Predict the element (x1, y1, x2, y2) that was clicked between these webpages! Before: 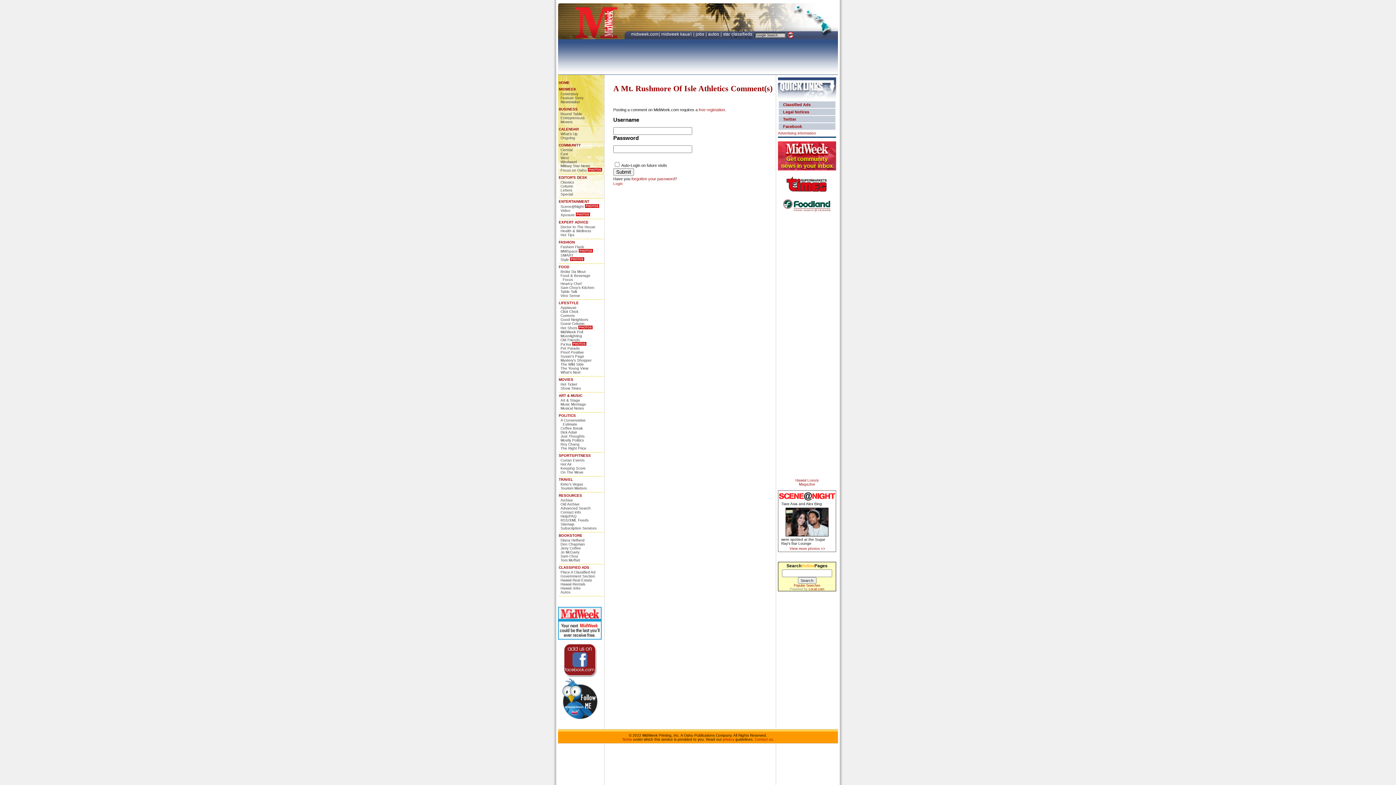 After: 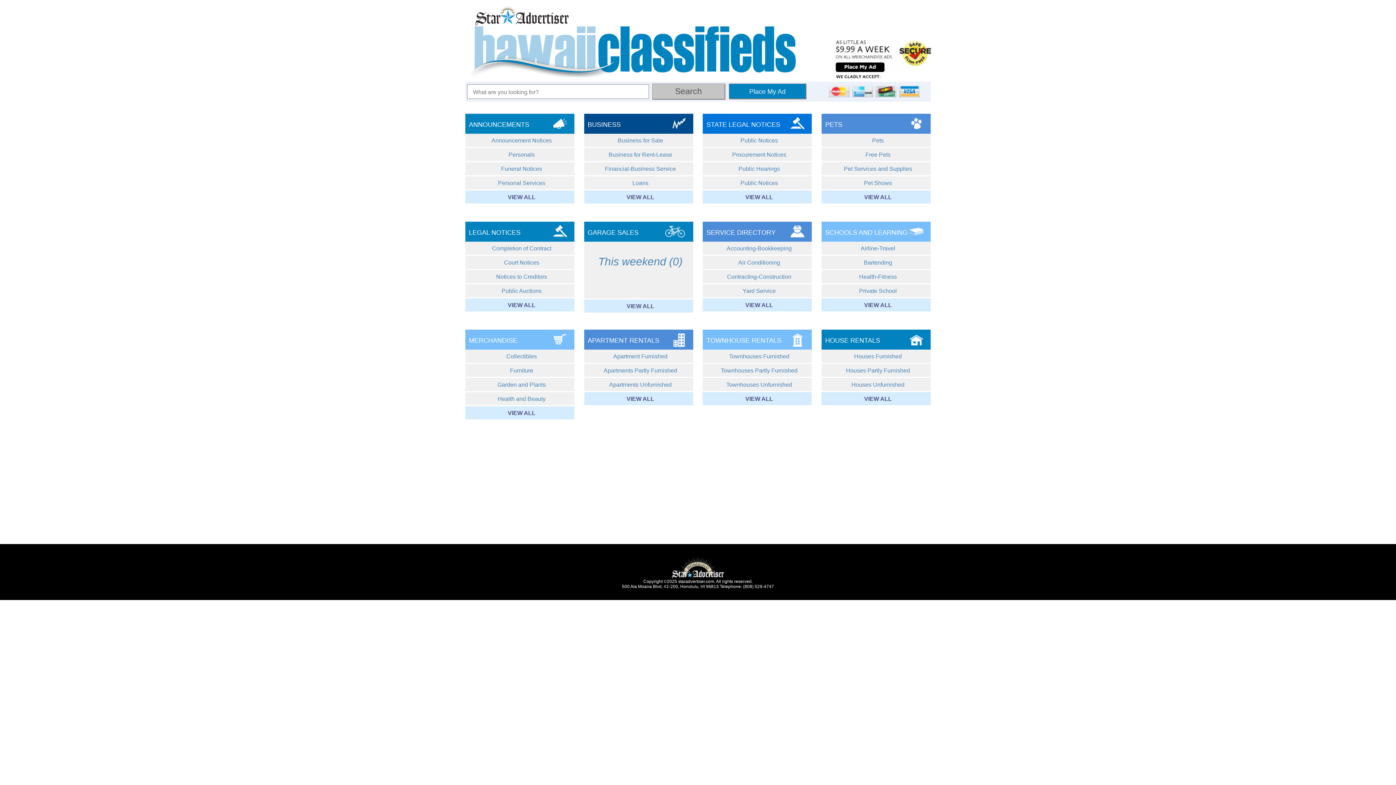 Action: label: star classifieds  bbox: (722, 31, 753, 36)